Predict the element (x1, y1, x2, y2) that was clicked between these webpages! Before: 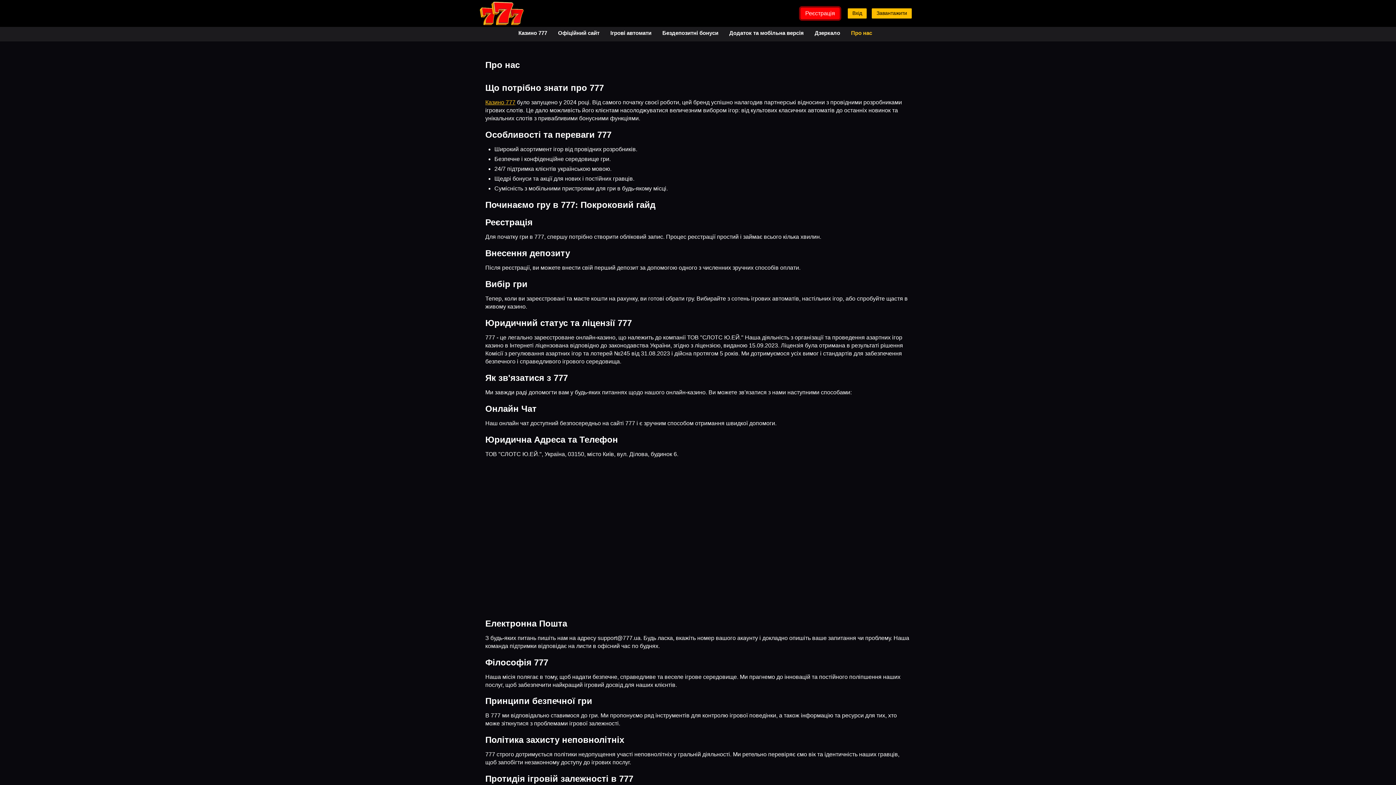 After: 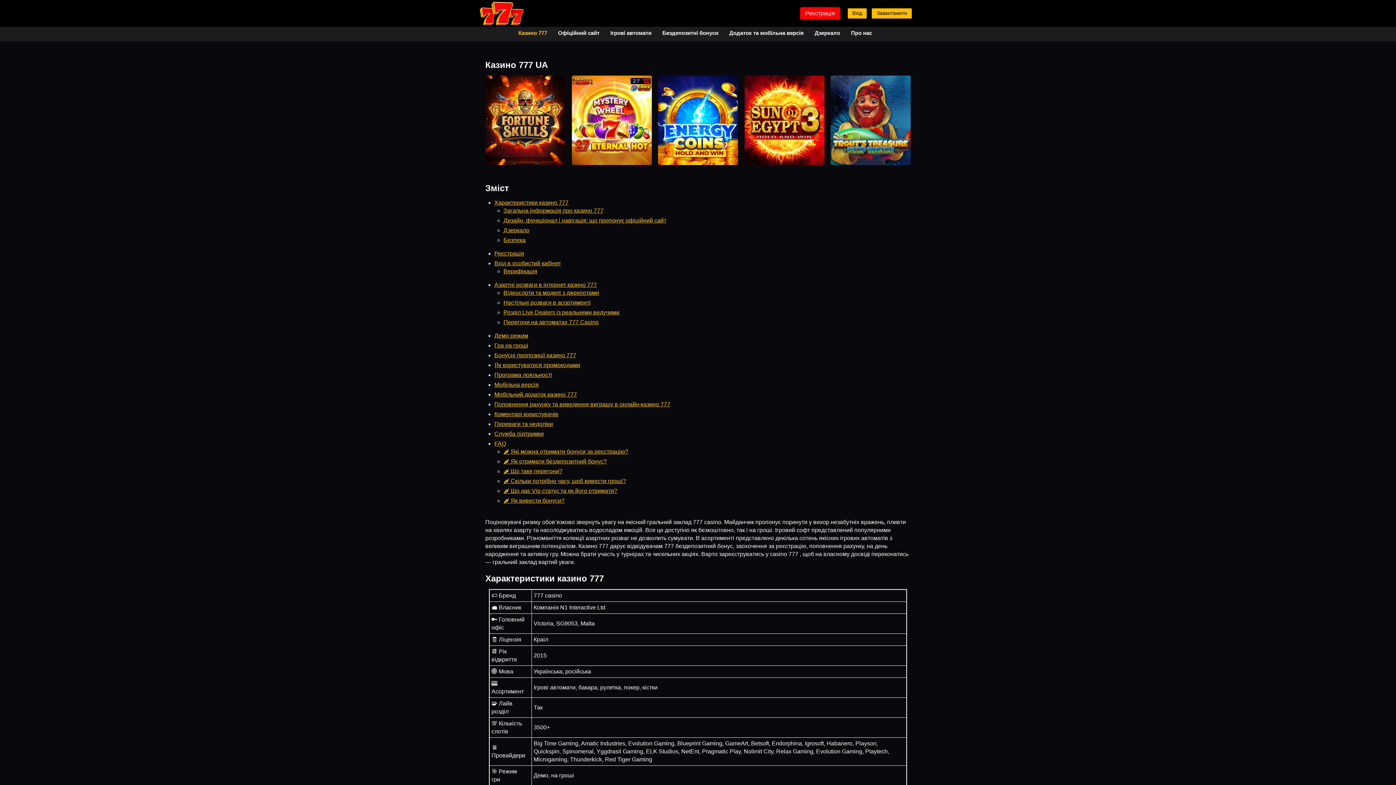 Action: bbox: (480, 1, 523, 25)